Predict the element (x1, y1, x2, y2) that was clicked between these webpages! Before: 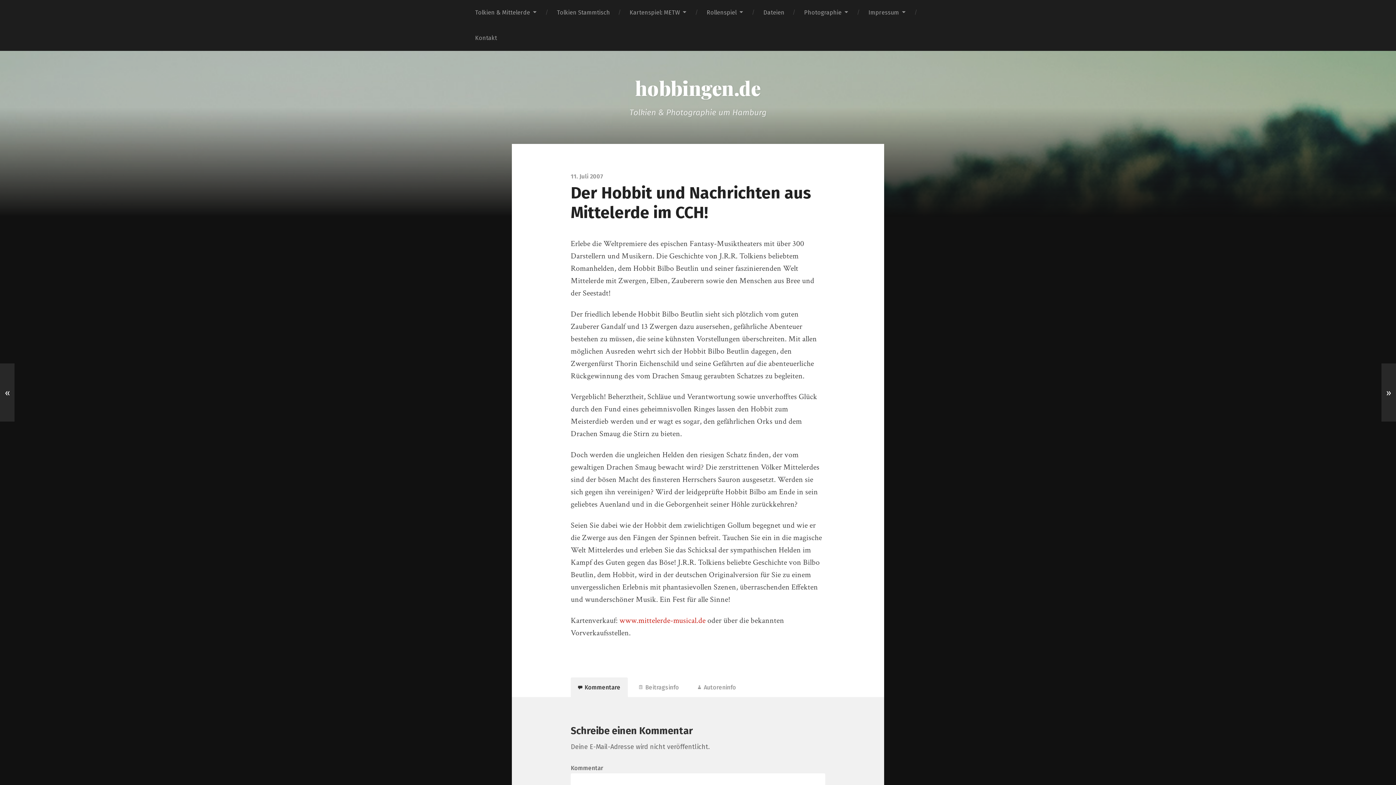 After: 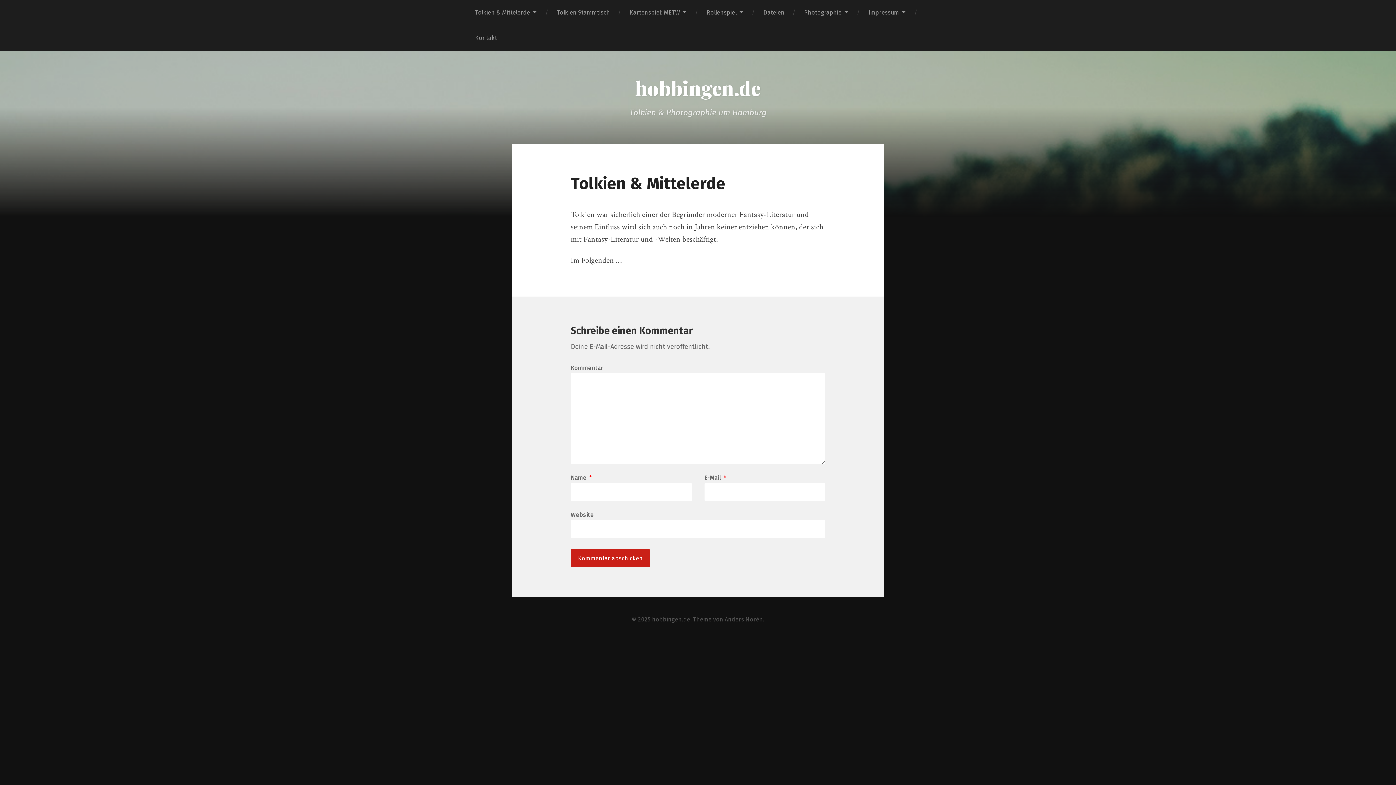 Action: label: Tolkien & Mittelerde bbox: (465, 0, 547, 25)